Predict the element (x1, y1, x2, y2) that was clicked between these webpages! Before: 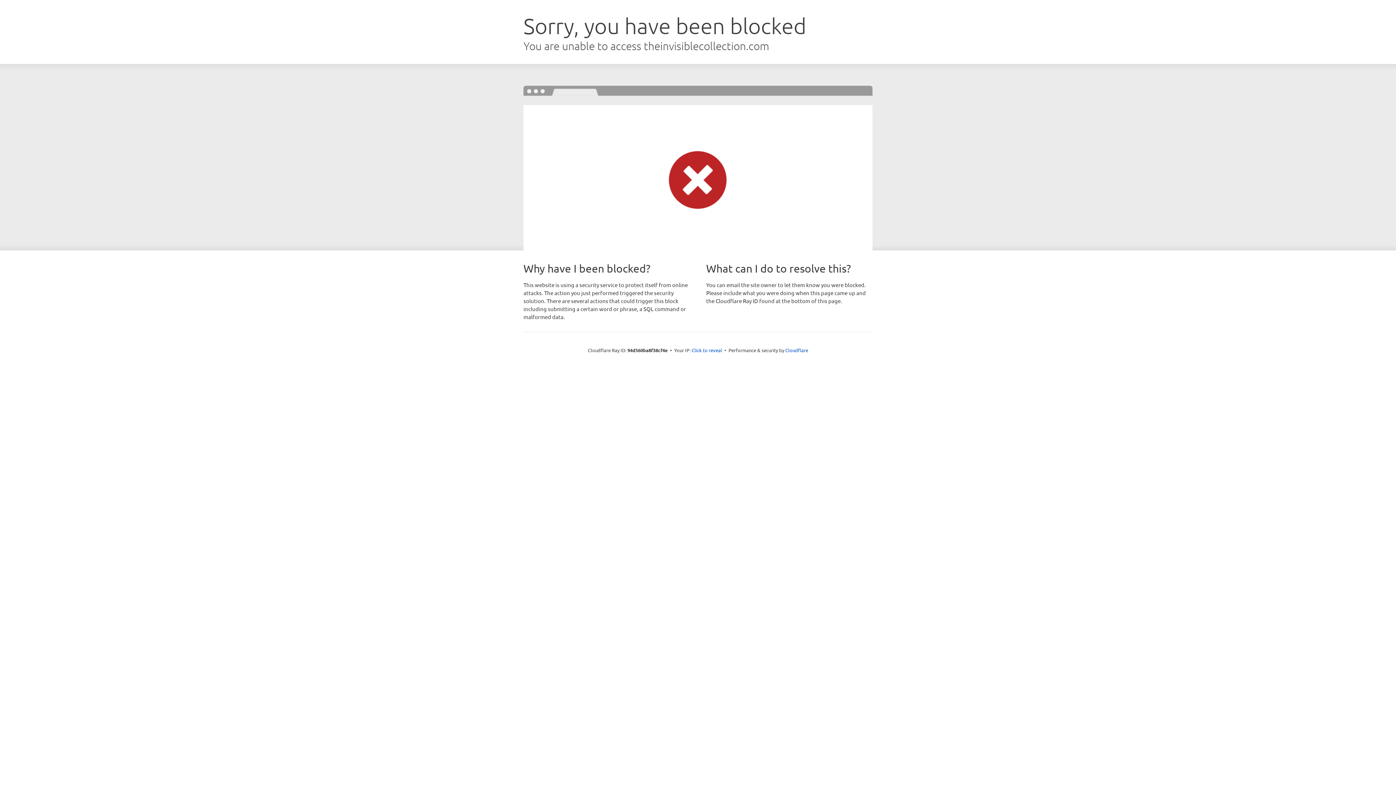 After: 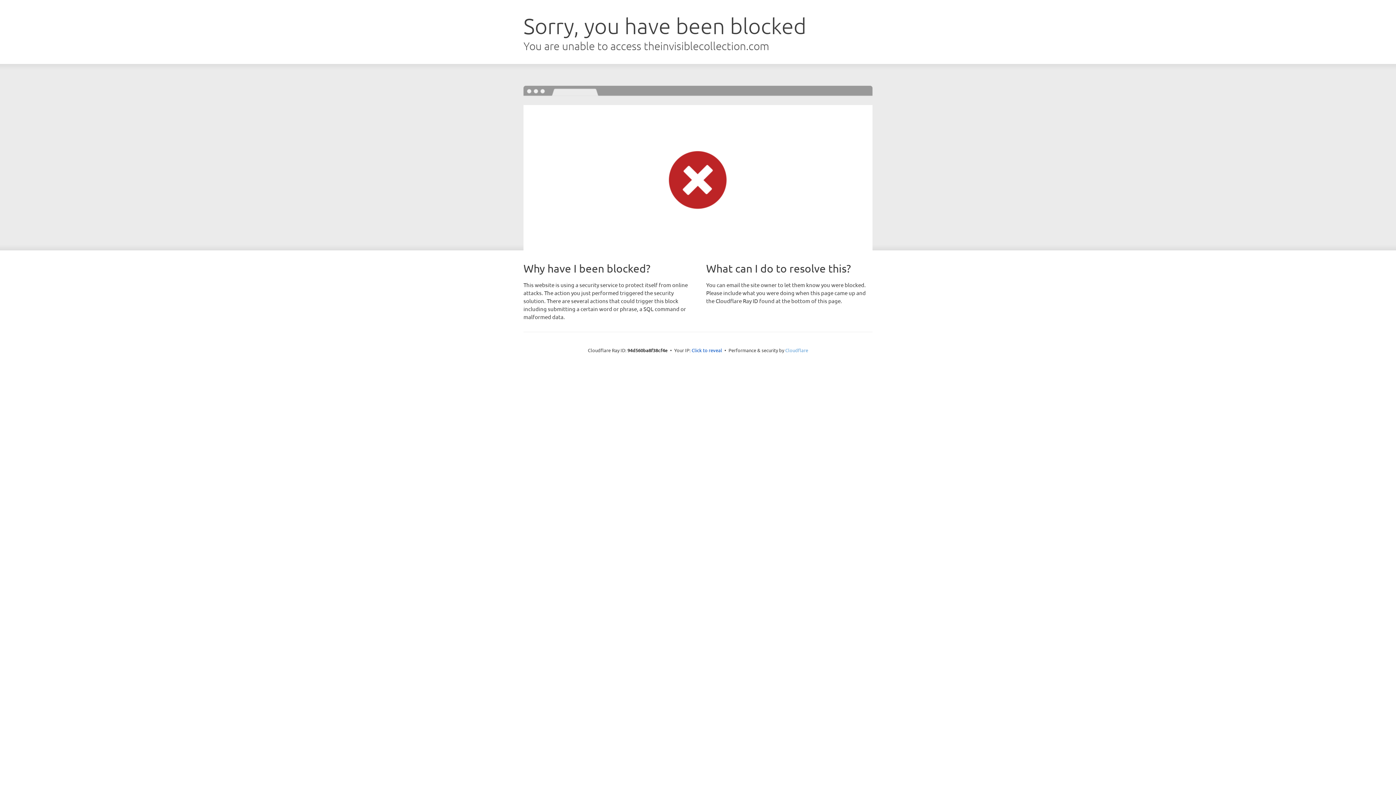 Action: bbox: (785, 347, 808, 353) label: Cloudflare